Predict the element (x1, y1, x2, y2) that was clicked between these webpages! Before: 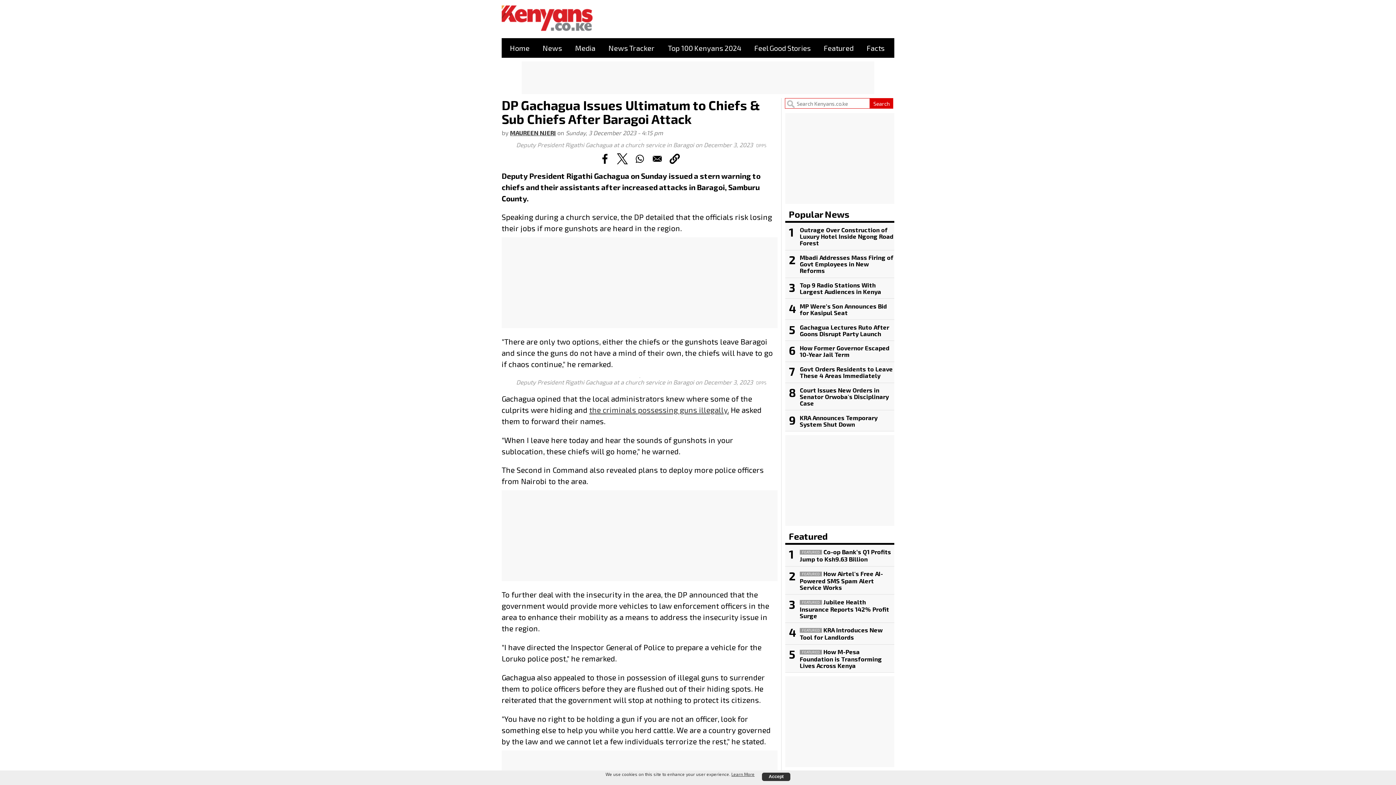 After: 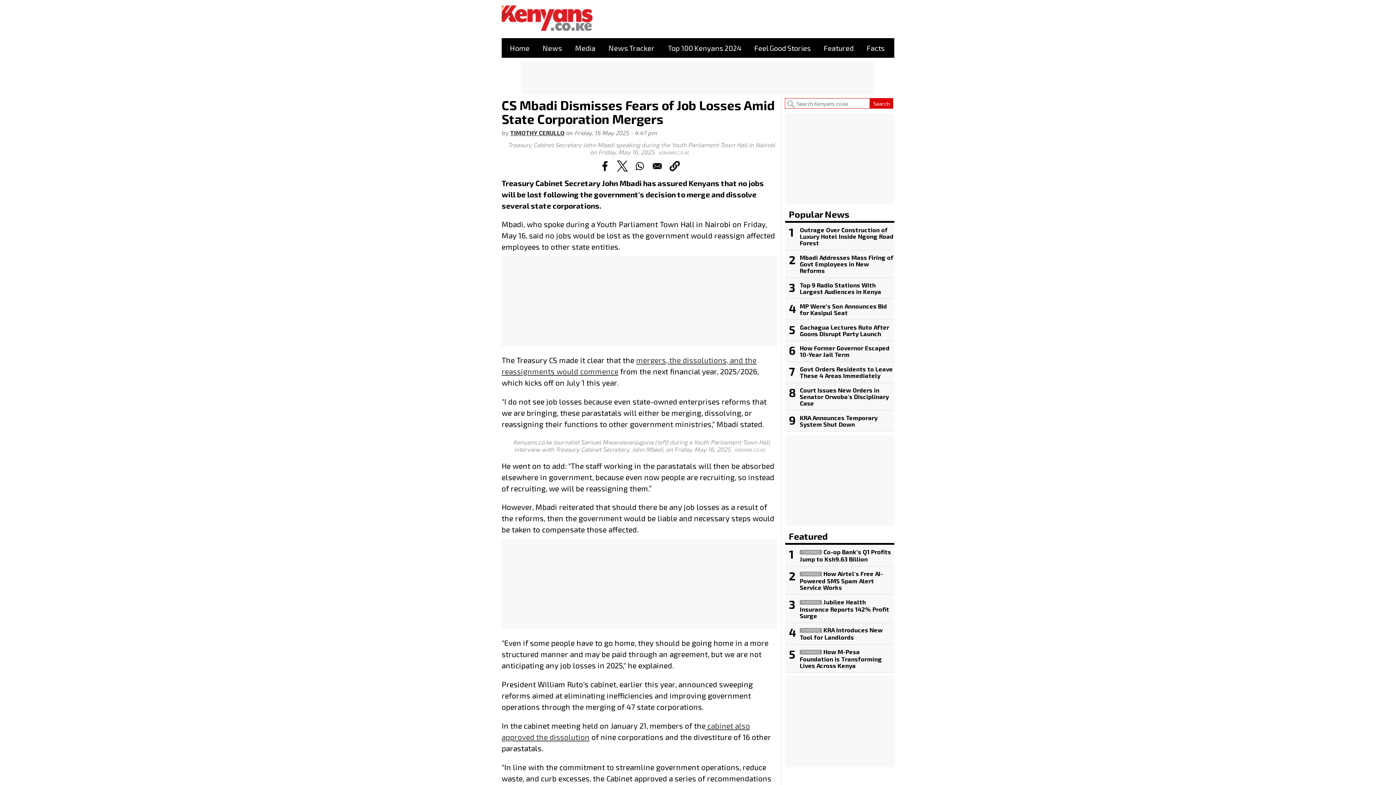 Action: label: 2
Mbadi Addresses Mass Firing of Govt Employees in New Reforms bbox: (785, 250, 894, 278)